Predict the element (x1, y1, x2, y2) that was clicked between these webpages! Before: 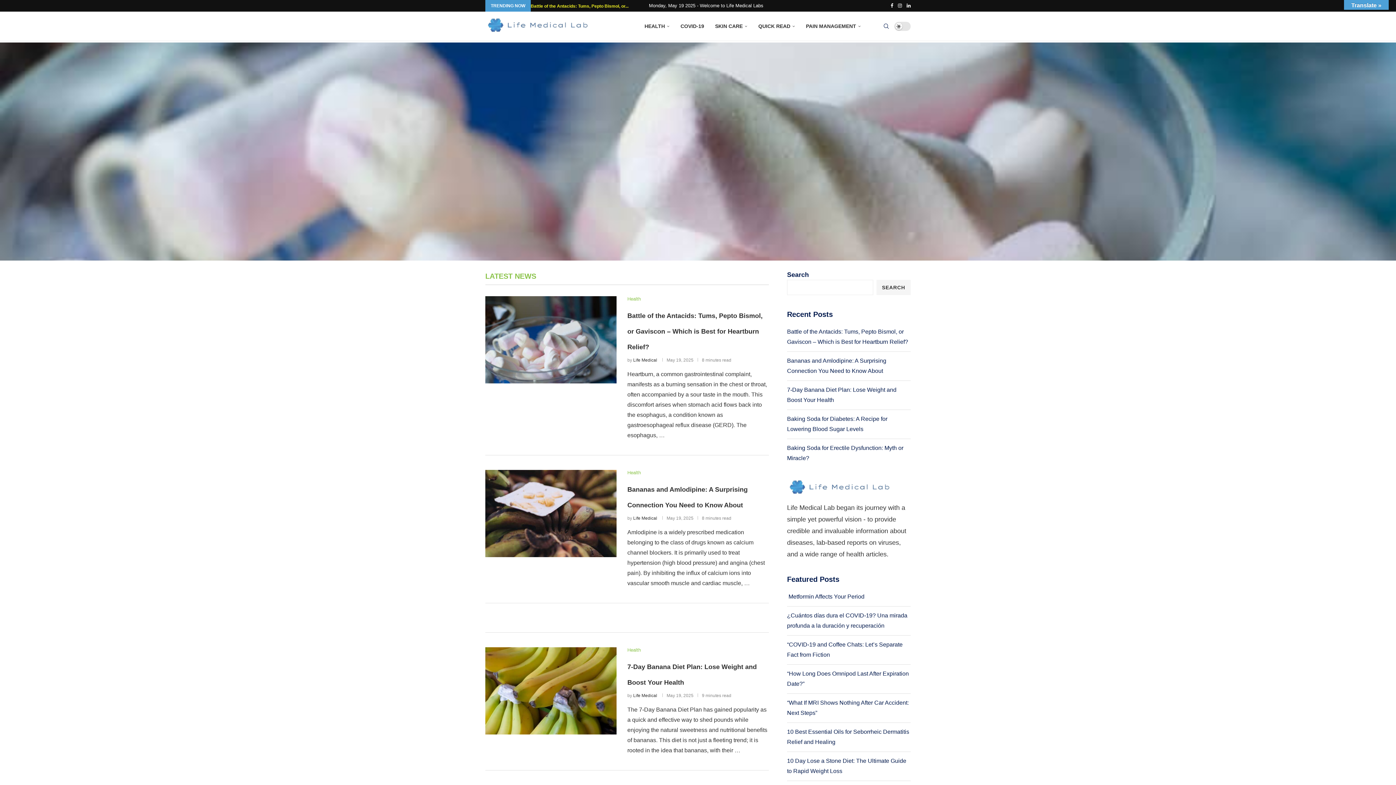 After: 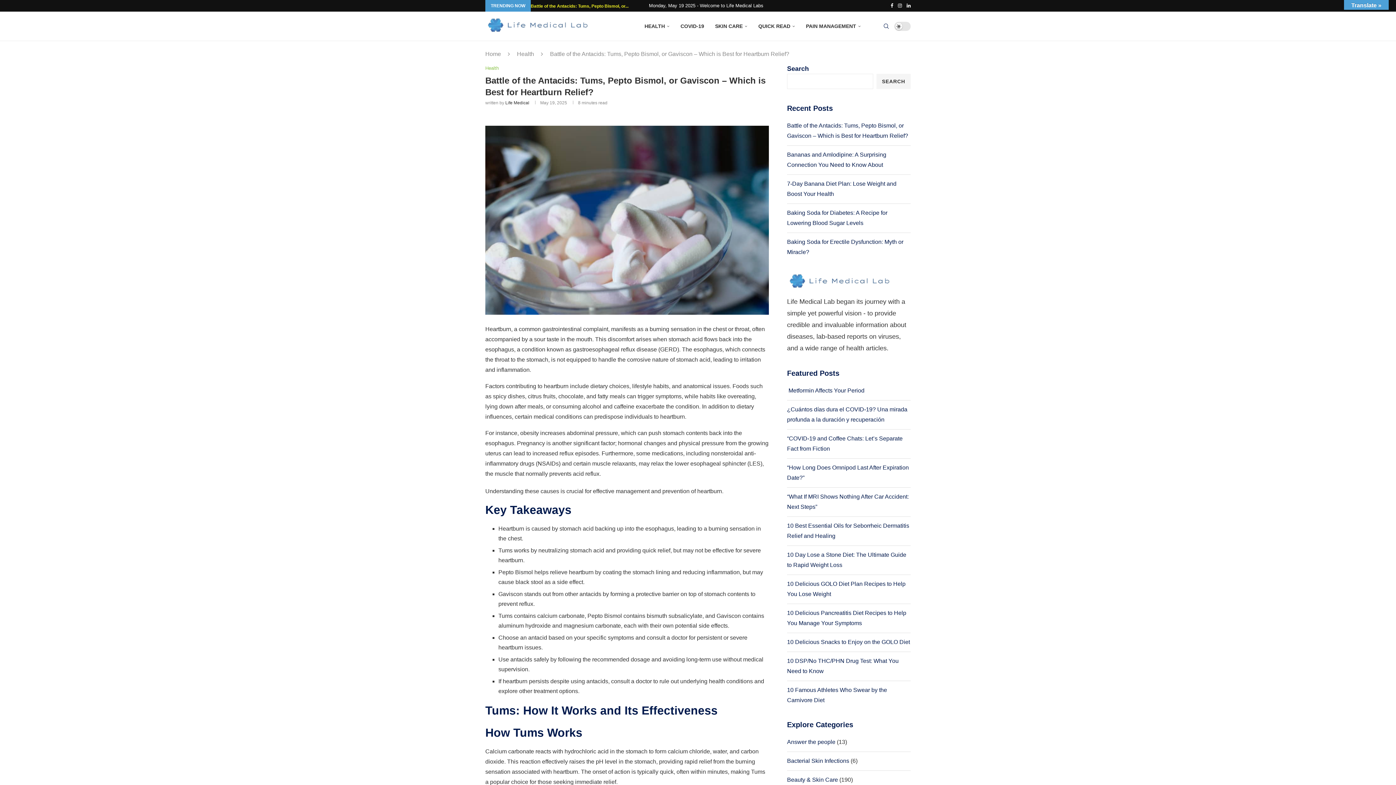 Action: label: Battle of the Antacids: Tums, Pepto Bismol, or Gaviscon – Which is Best for Heartburn Relief? bbox: (627, 312, 762, 350)